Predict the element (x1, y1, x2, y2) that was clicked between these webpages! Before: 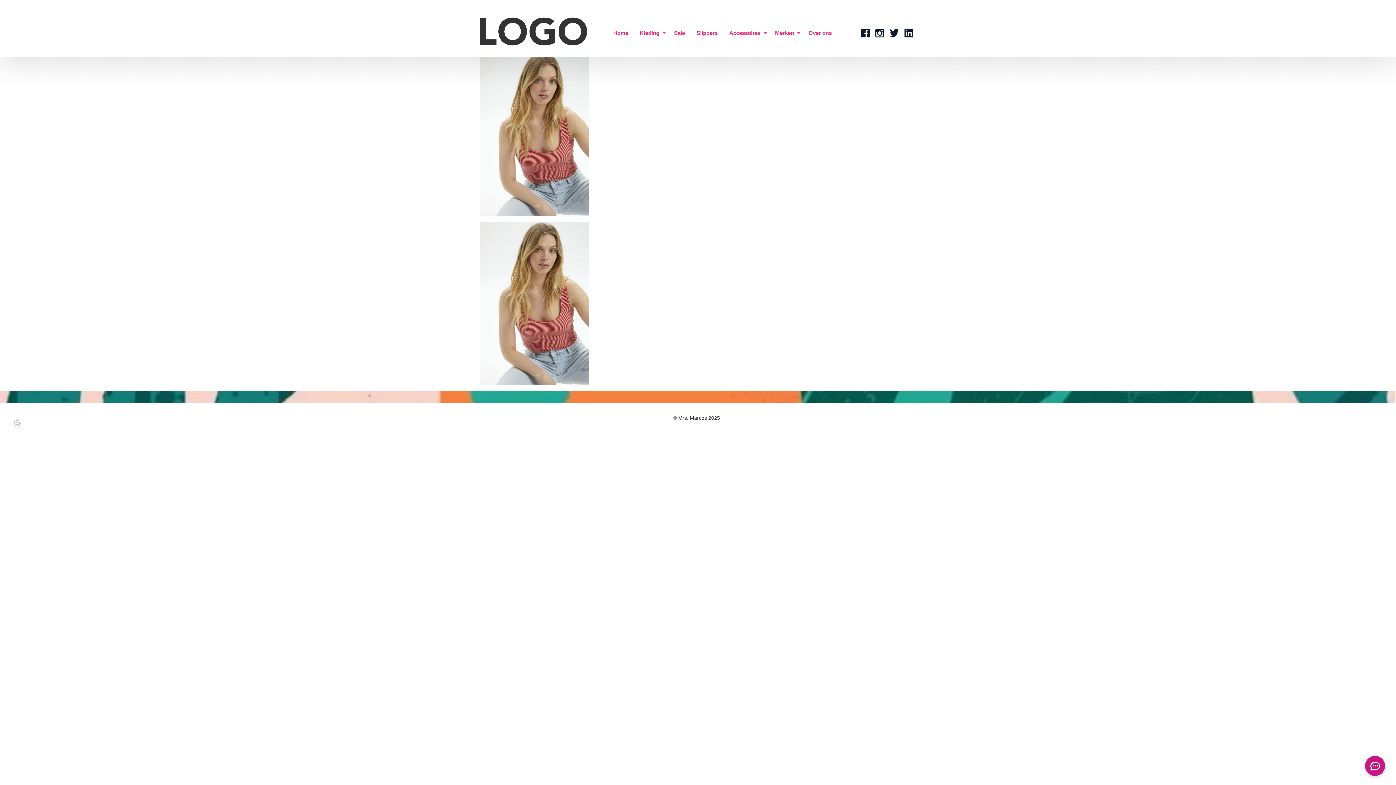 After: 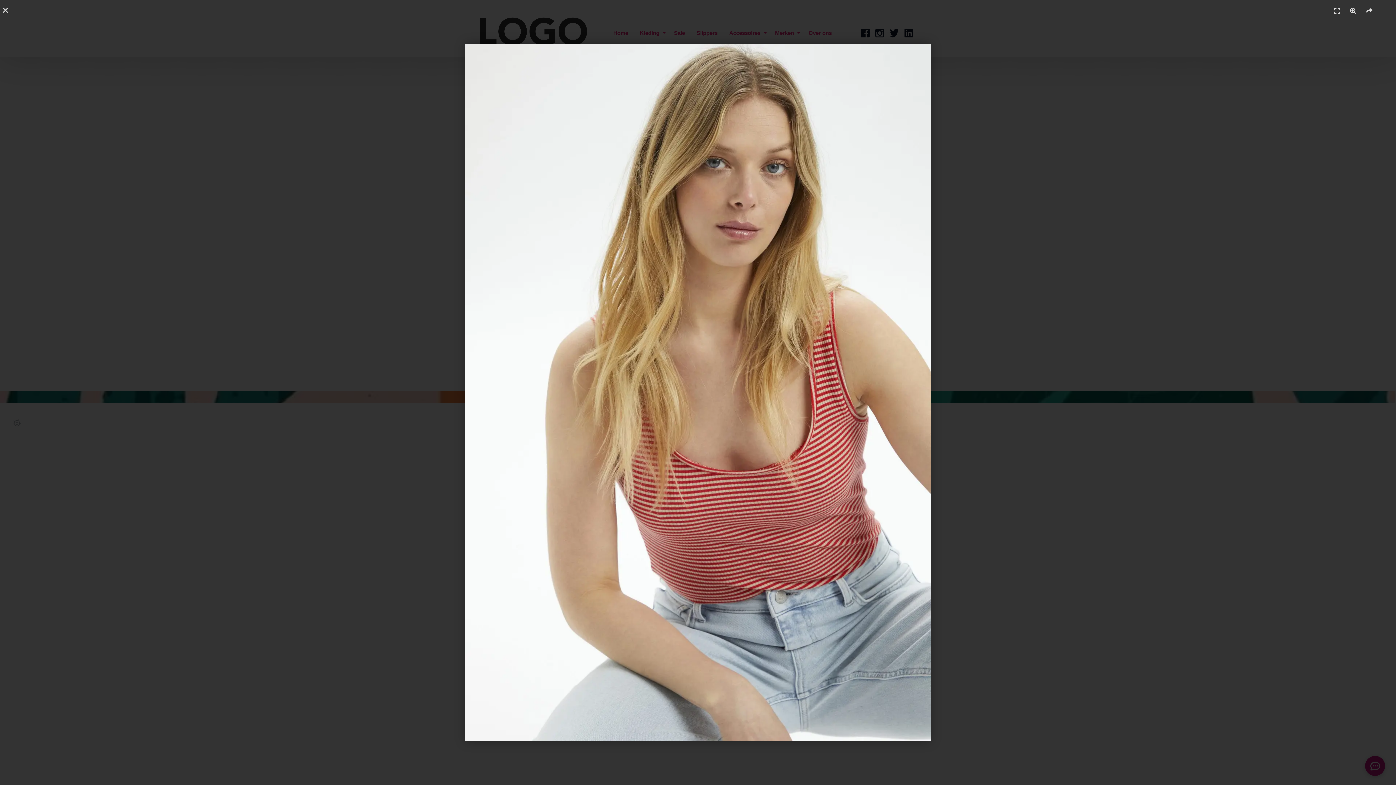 Action: bbox: (480, 130, 589, 136)